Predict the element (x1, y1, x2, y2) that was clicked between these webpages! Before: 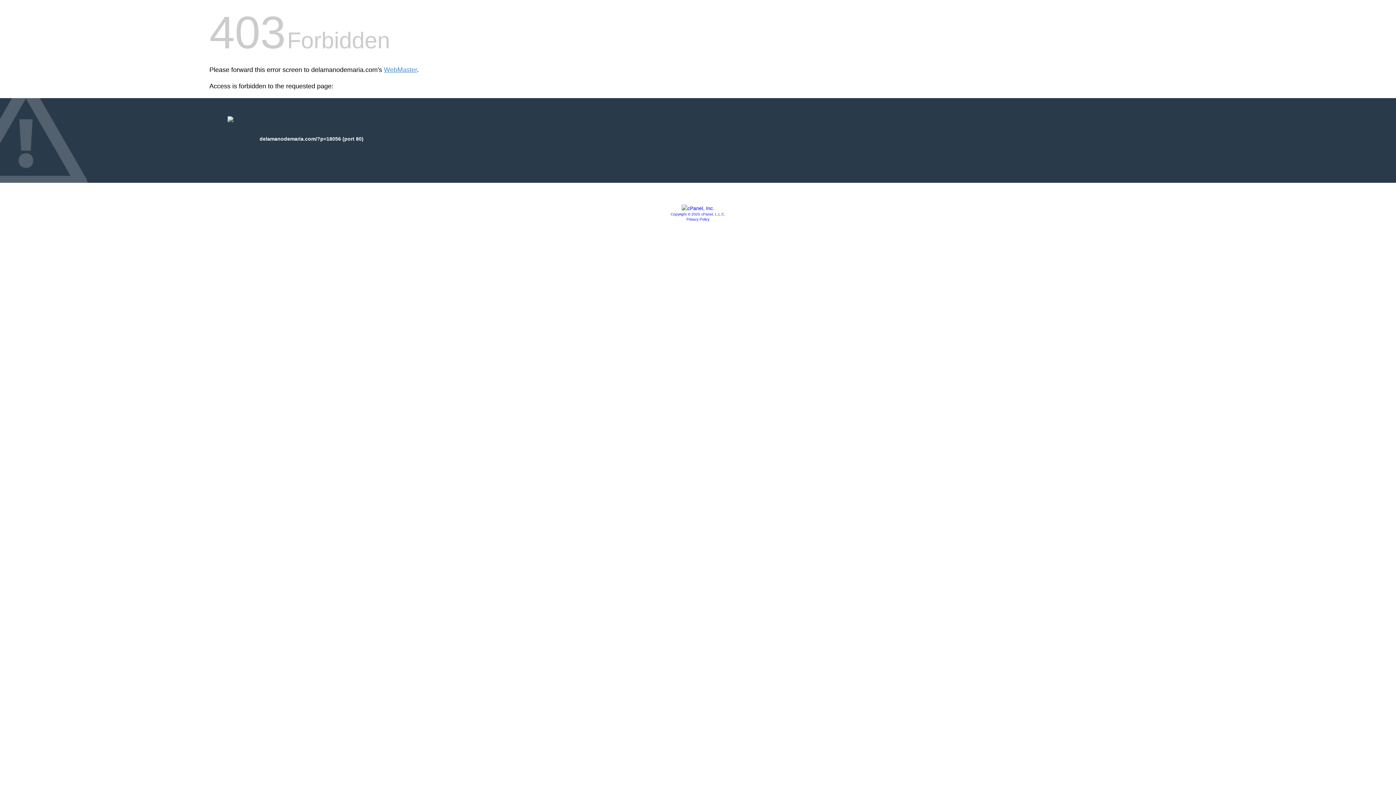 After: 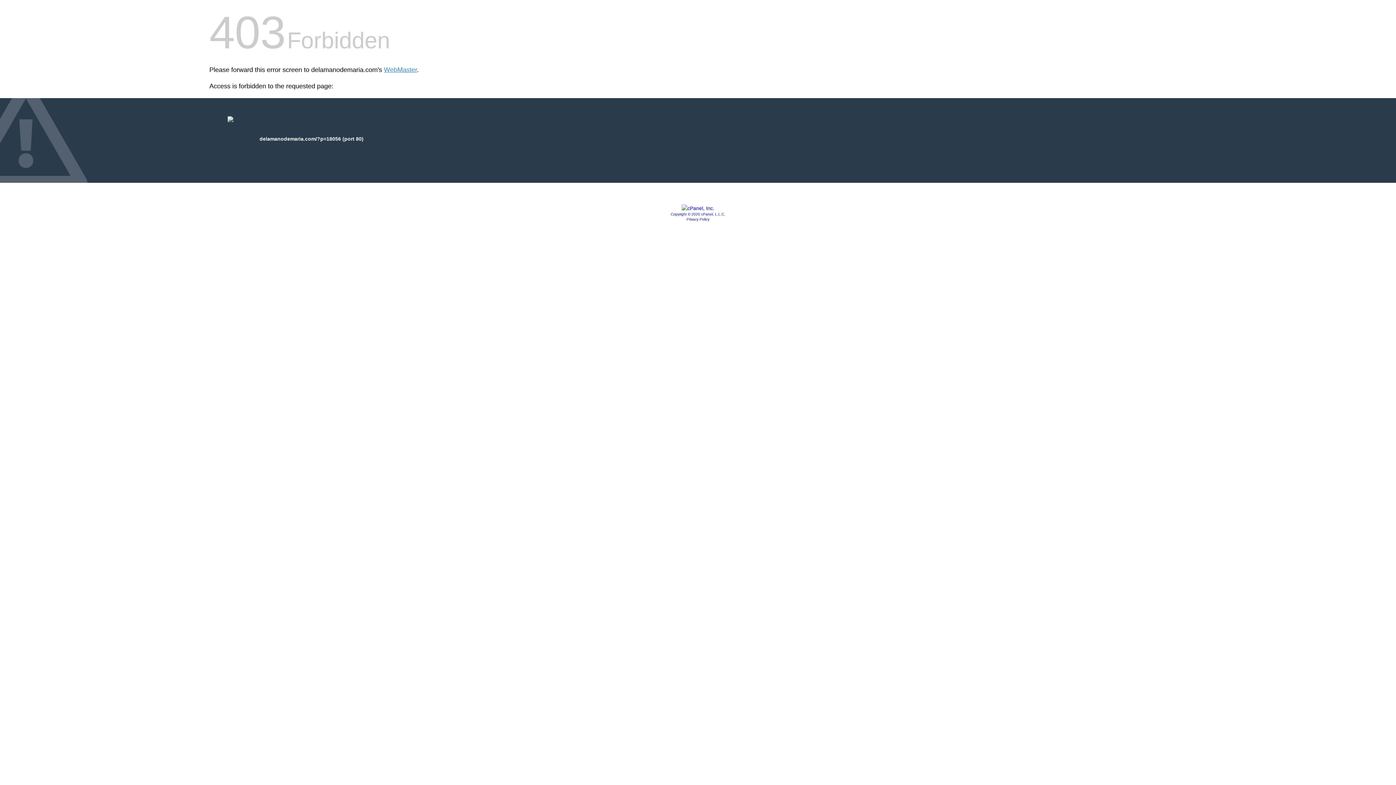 Action: bbox: (681, 205, 714, 211)